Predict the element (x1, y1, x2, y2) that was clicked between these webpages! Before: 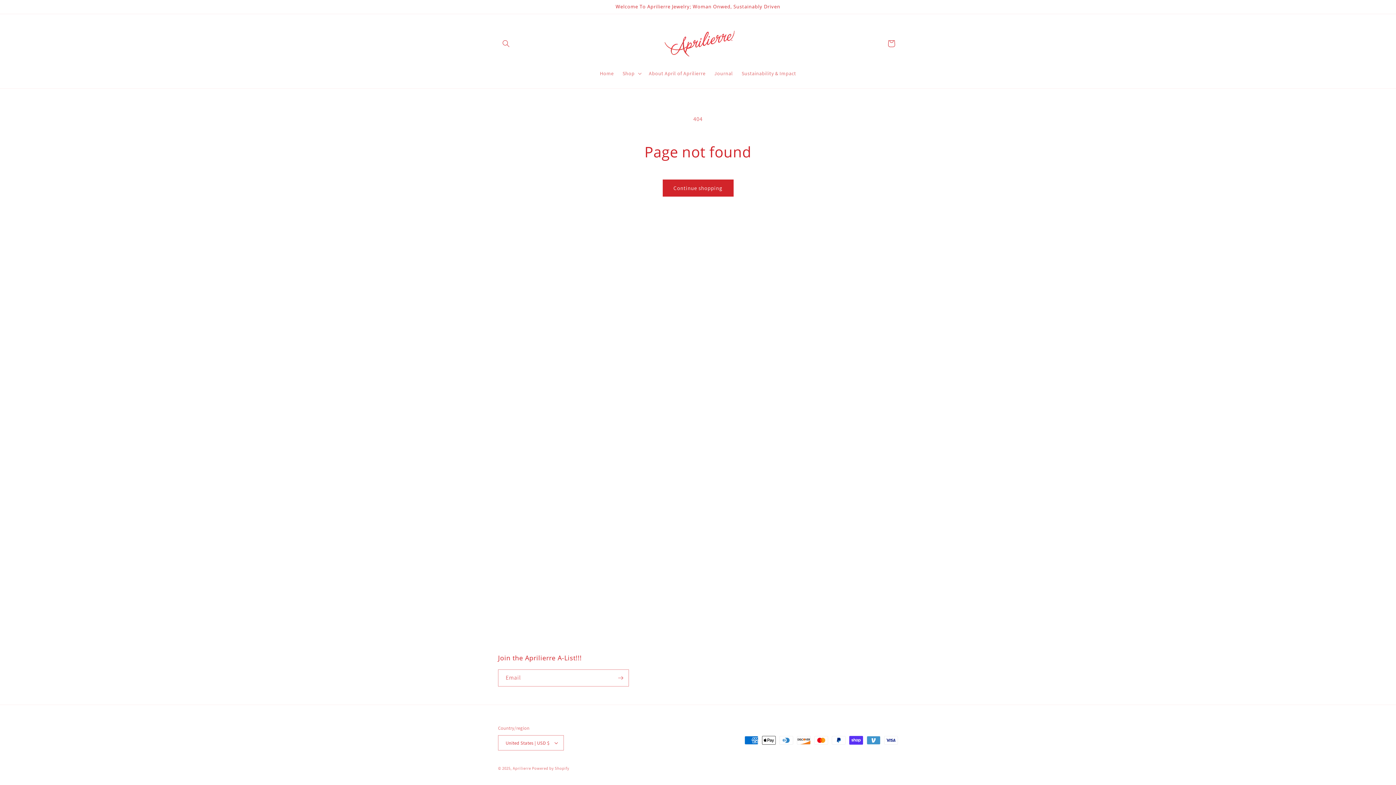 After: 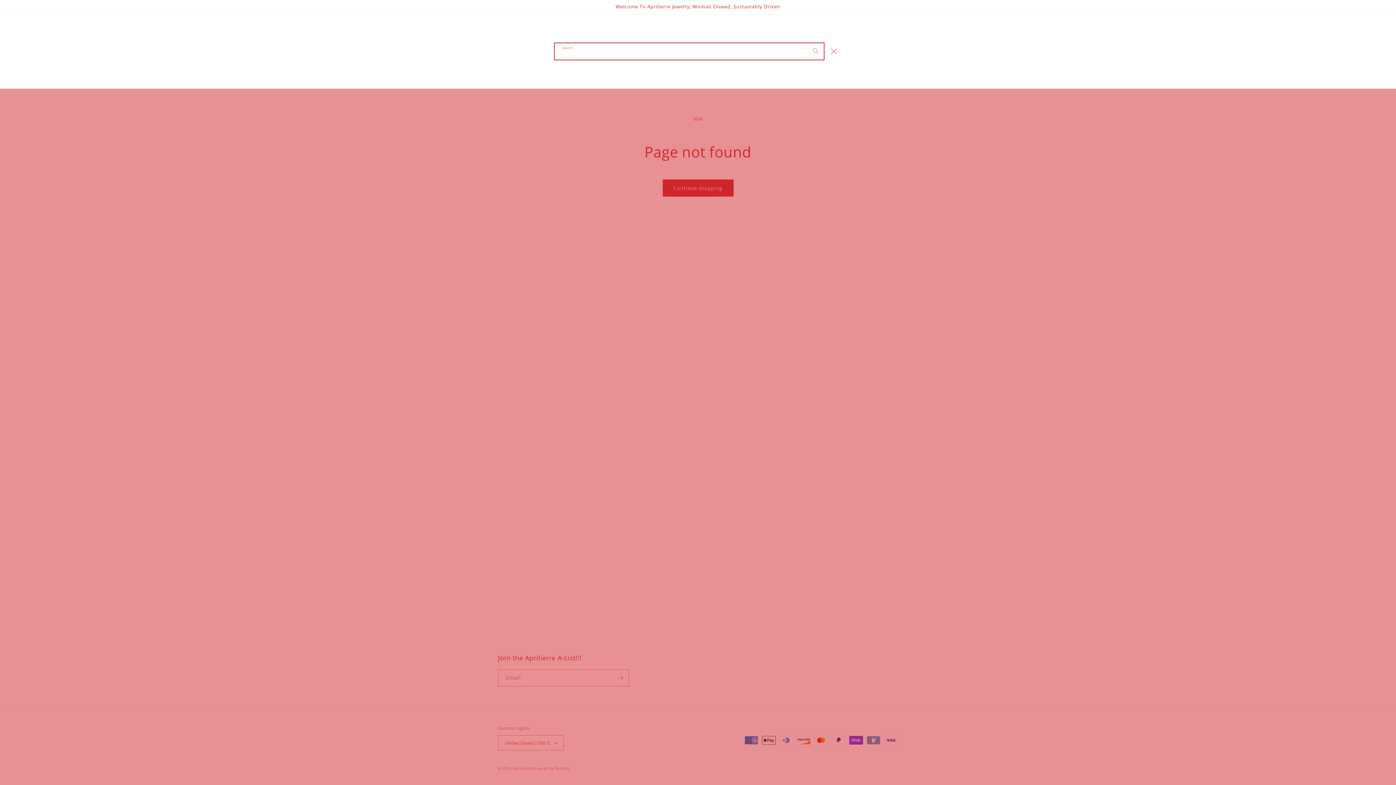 Action: label: Search bbox: (498, 35, 514, 51)